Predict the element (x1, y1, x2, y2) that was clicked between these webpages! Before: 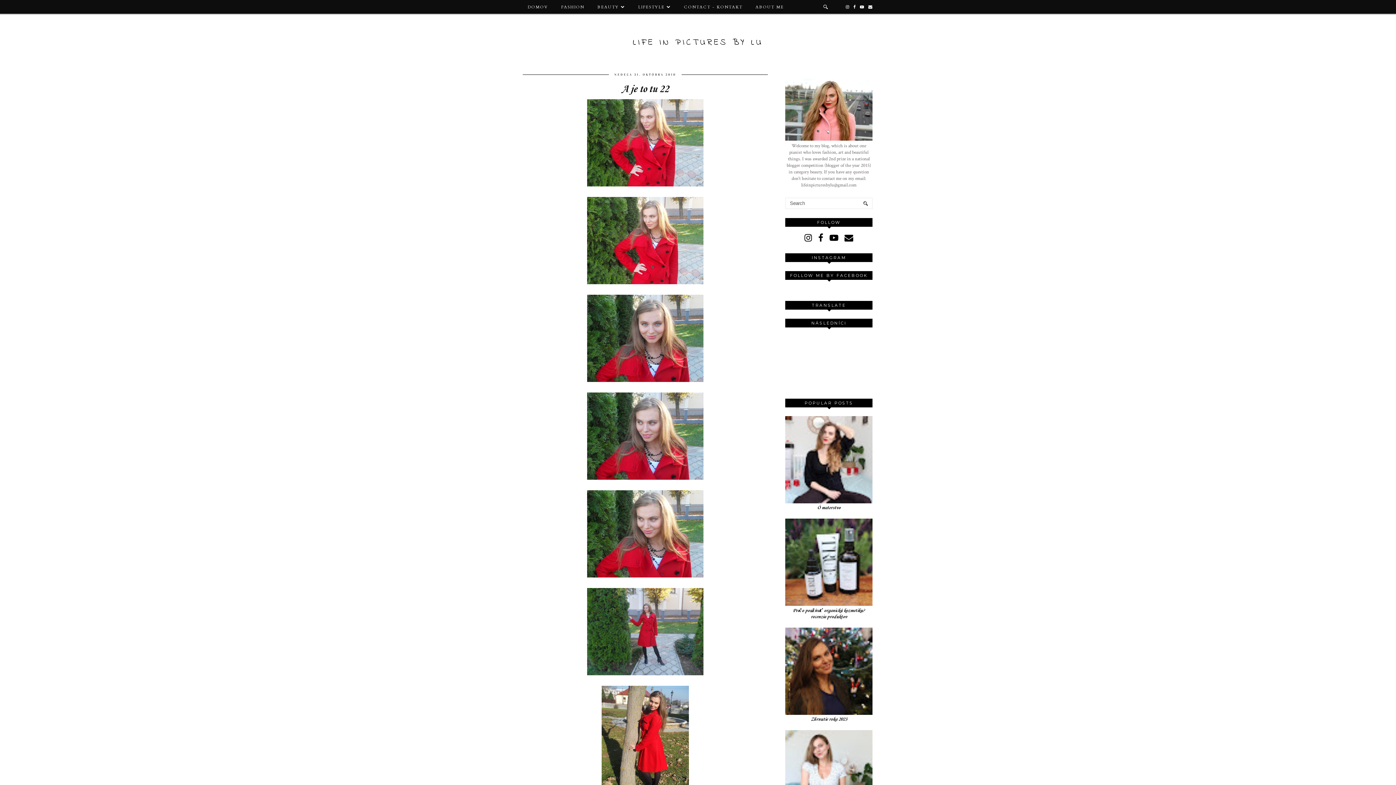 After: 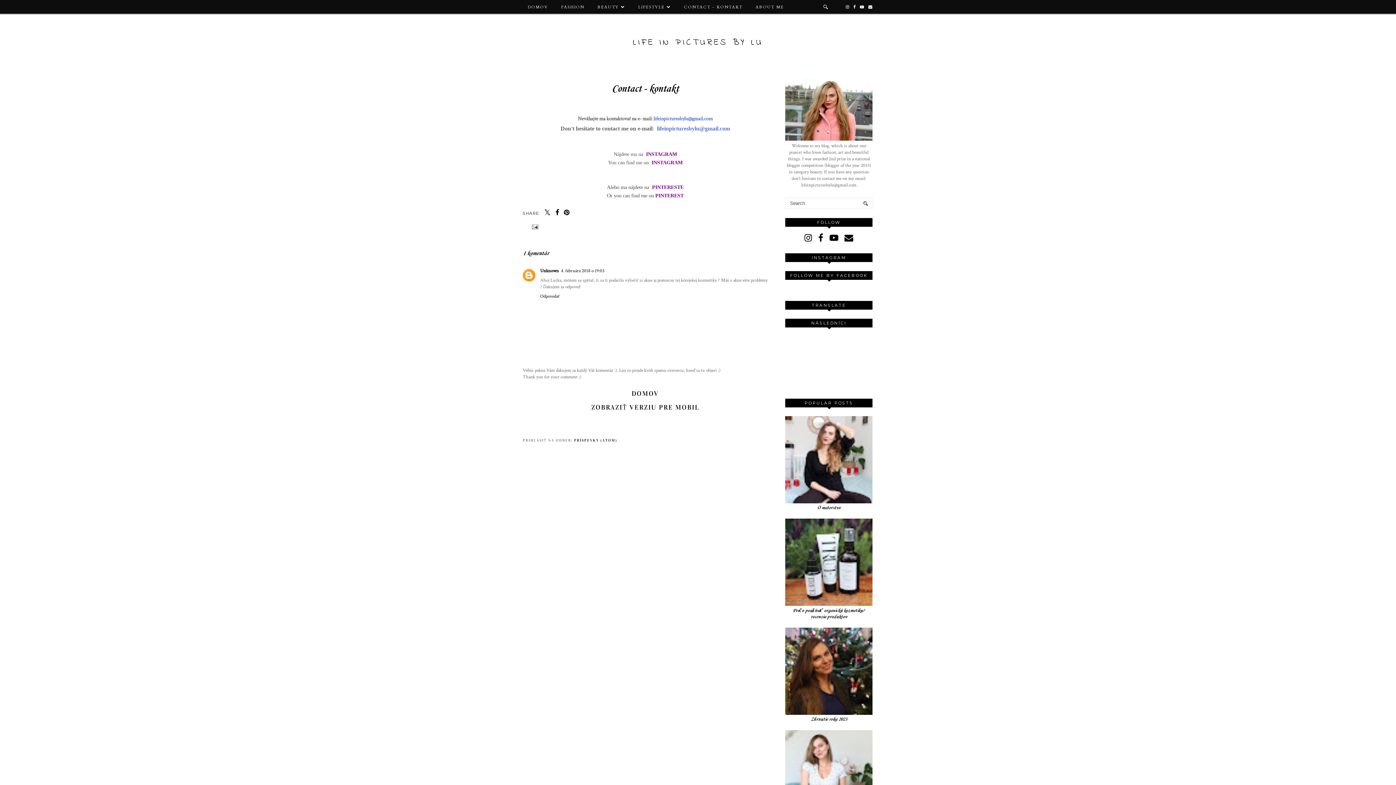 Action: label: CONTACT - KONTAKT bbox: (677, 0, 749, 14)